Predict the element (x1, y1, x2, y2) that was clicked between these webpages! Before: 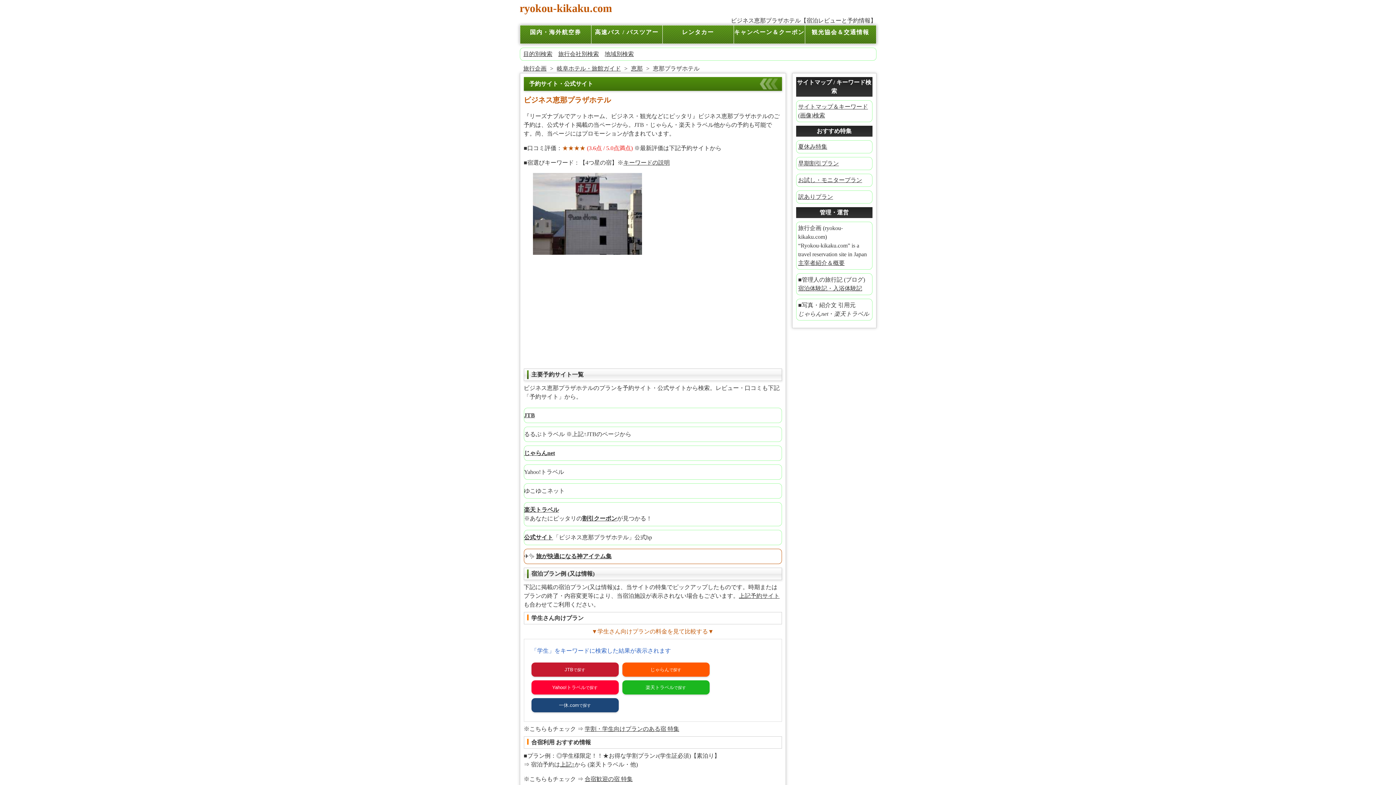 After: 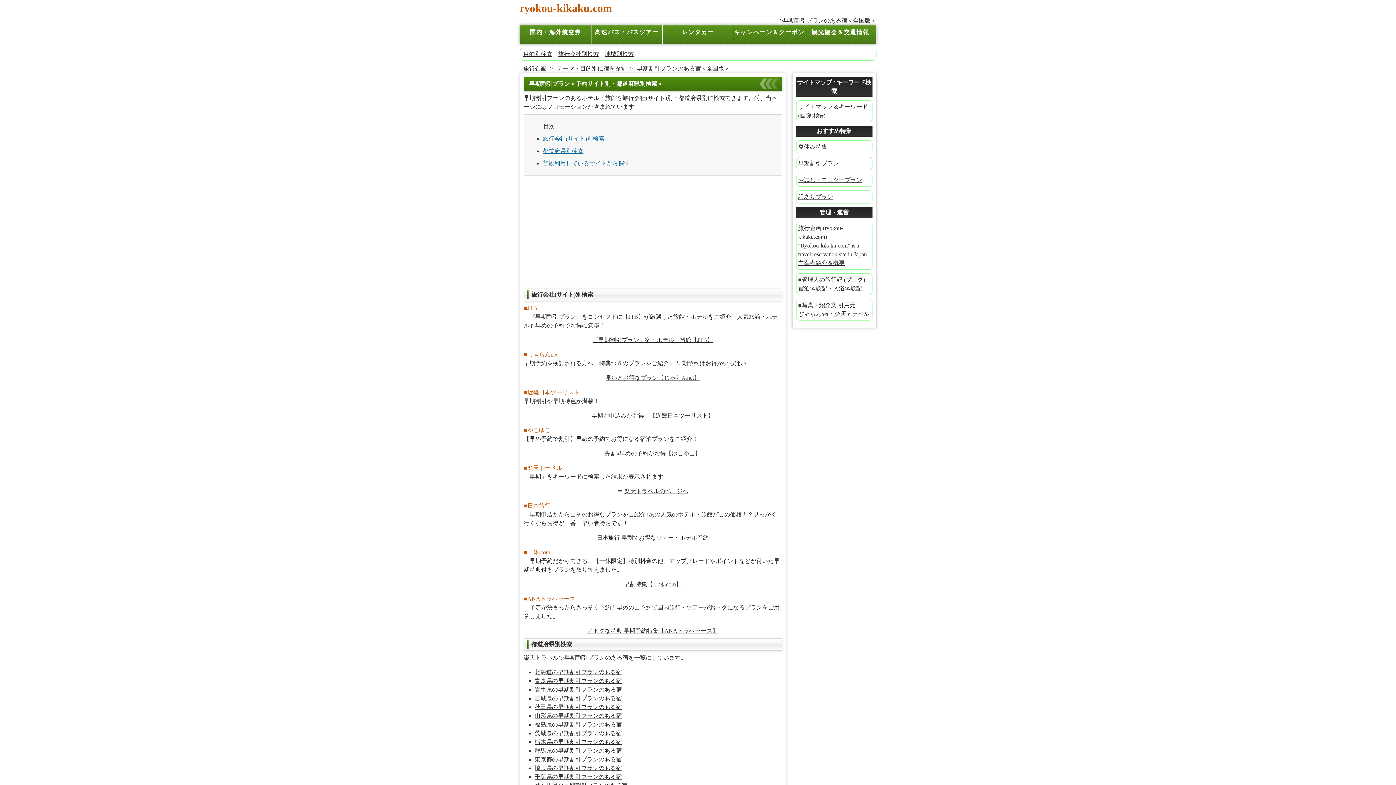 Action: bbox: (798, 160, 839, 166) label: 早期割引プラン